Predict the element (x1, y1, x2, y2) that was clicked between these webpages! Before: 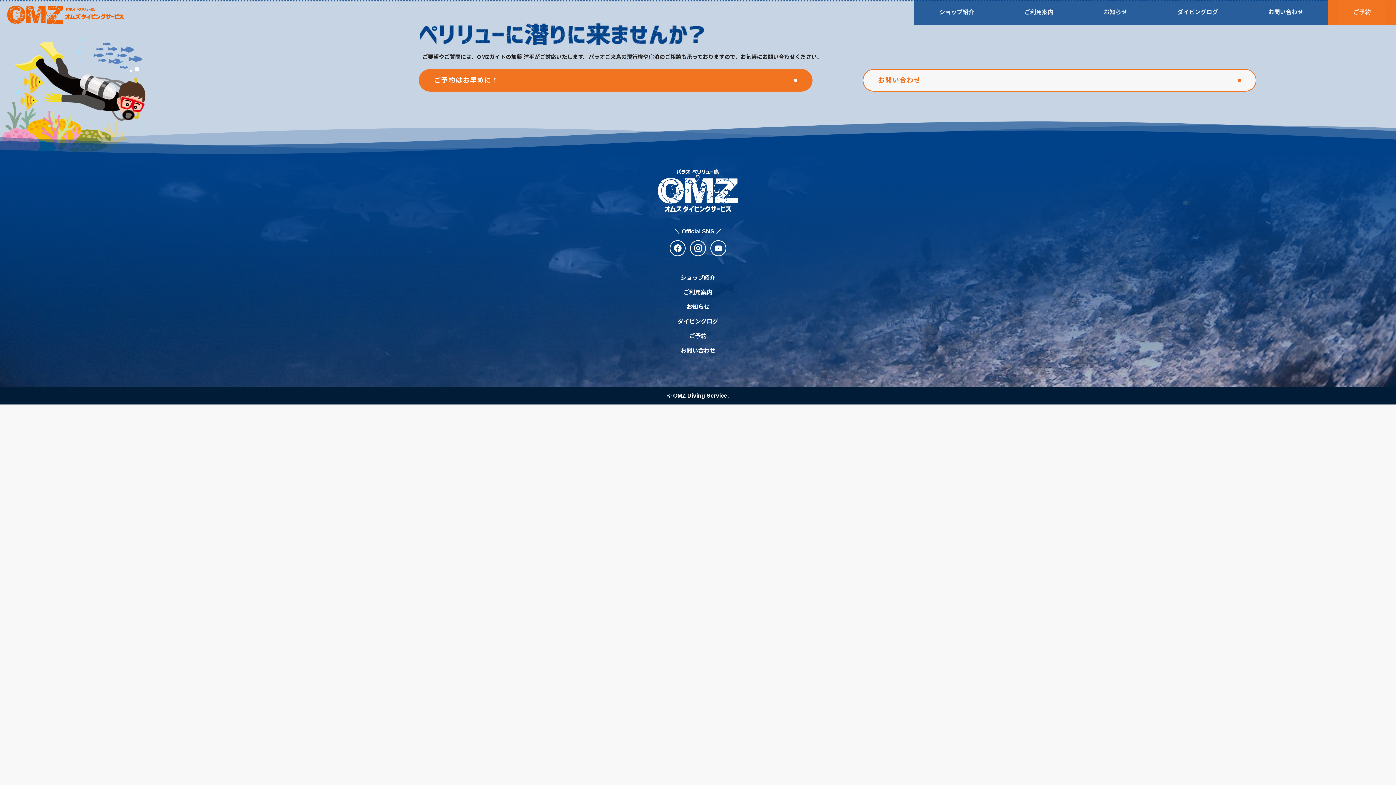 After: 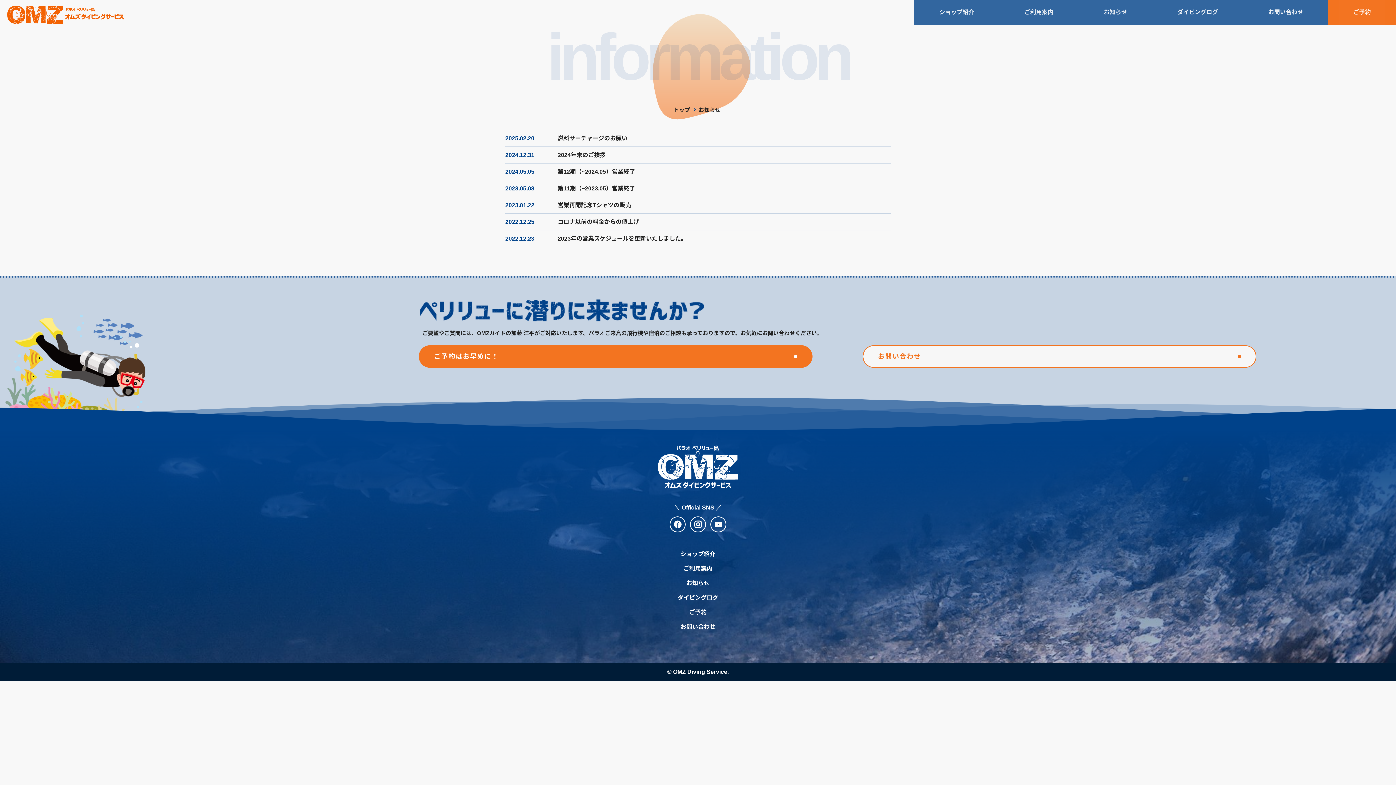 Action: label: お知らせ bbox: (1078, 0, 1152, 24)